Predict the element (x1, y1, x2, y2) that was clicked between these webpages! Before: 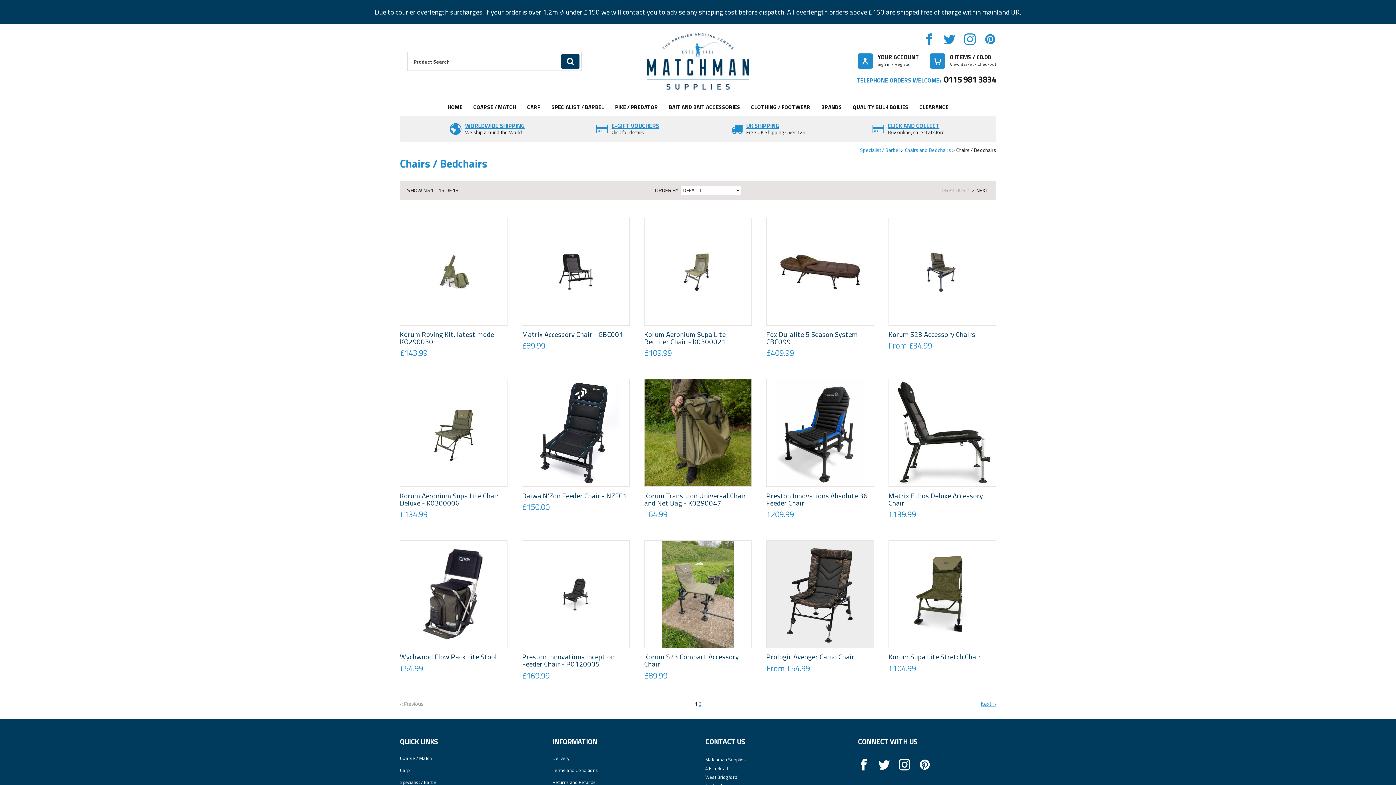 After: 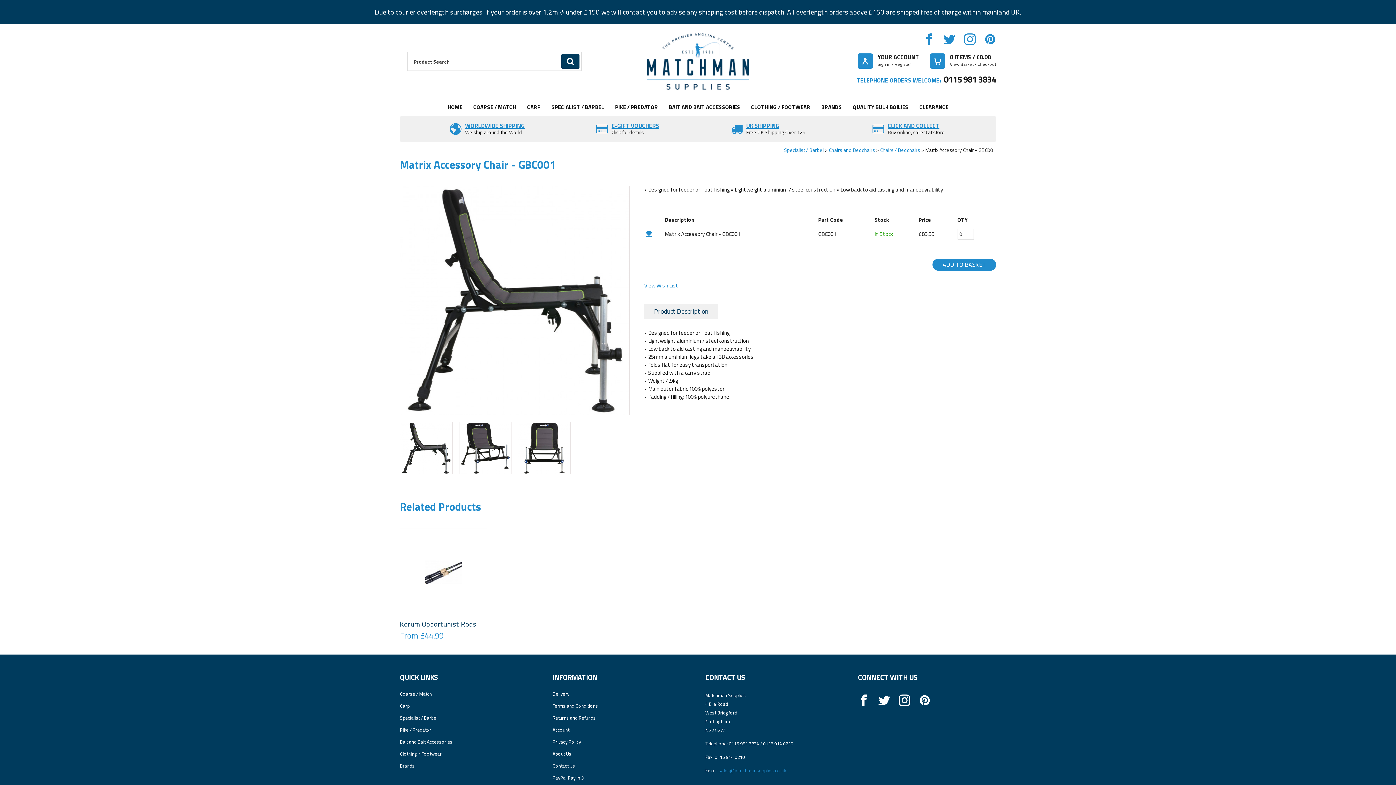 Action: label: Matrix Accessory Chair - GBC001

£89.99 bbox: (522, 218, 629, 350)